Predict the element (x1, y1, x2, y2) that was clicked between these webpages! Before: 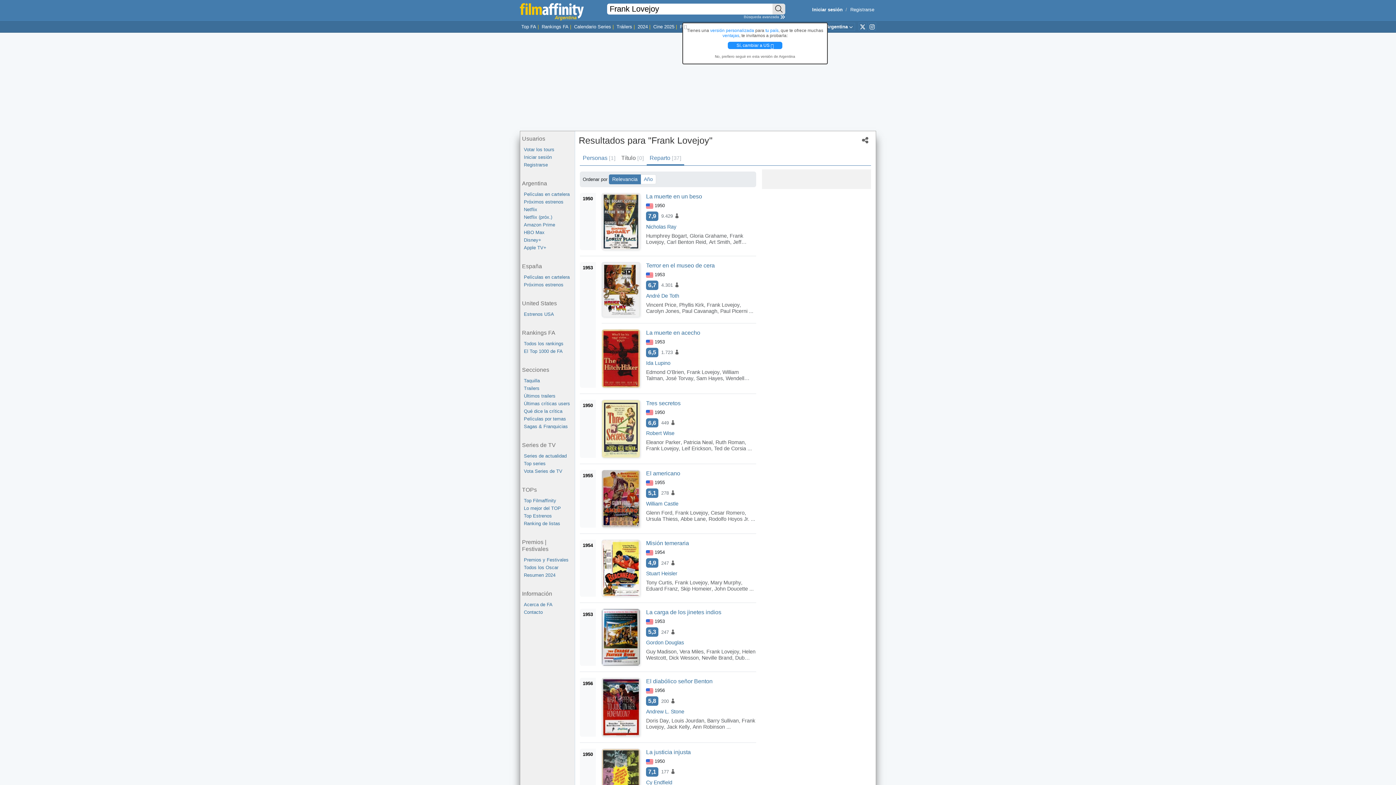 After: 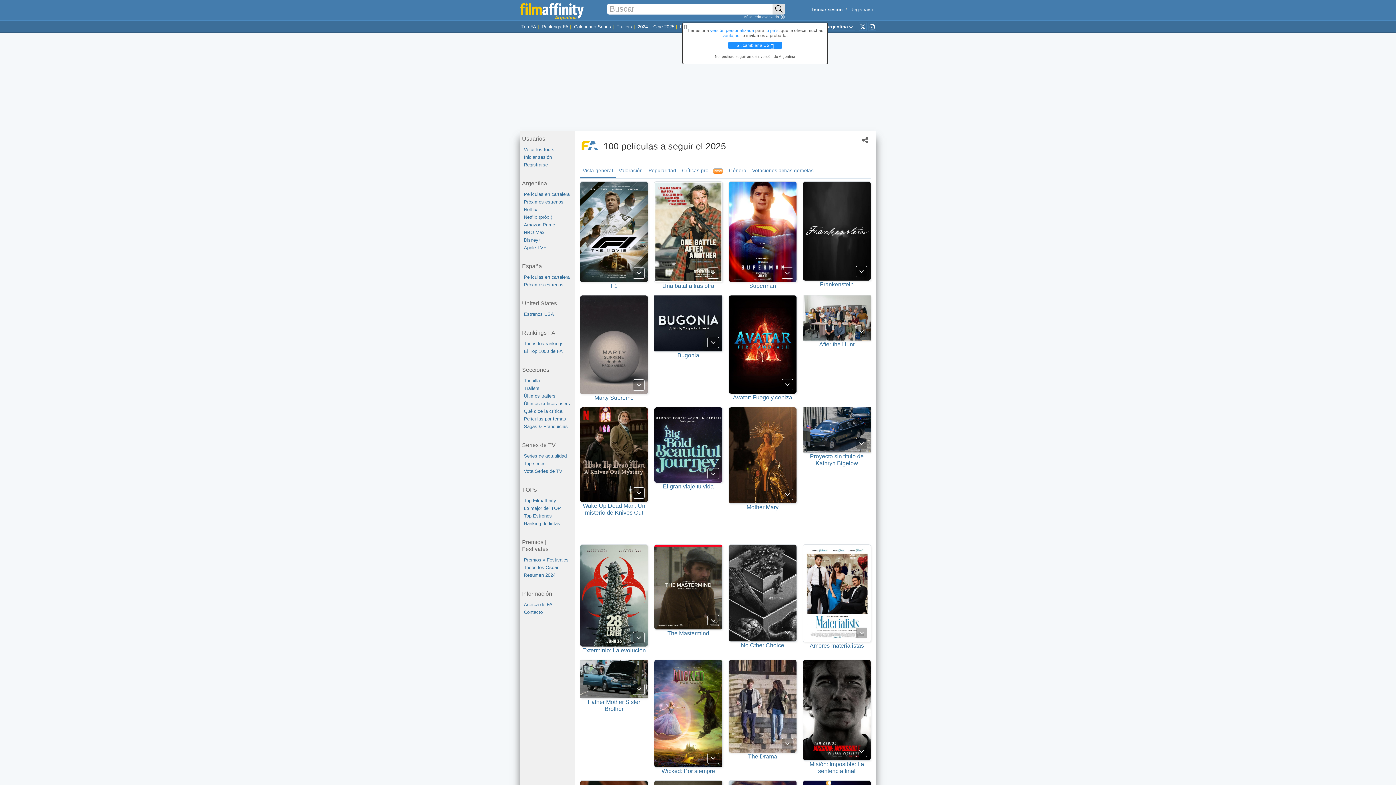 Action: label: Cine 2025 bbox: (653, 24, 674, 29)